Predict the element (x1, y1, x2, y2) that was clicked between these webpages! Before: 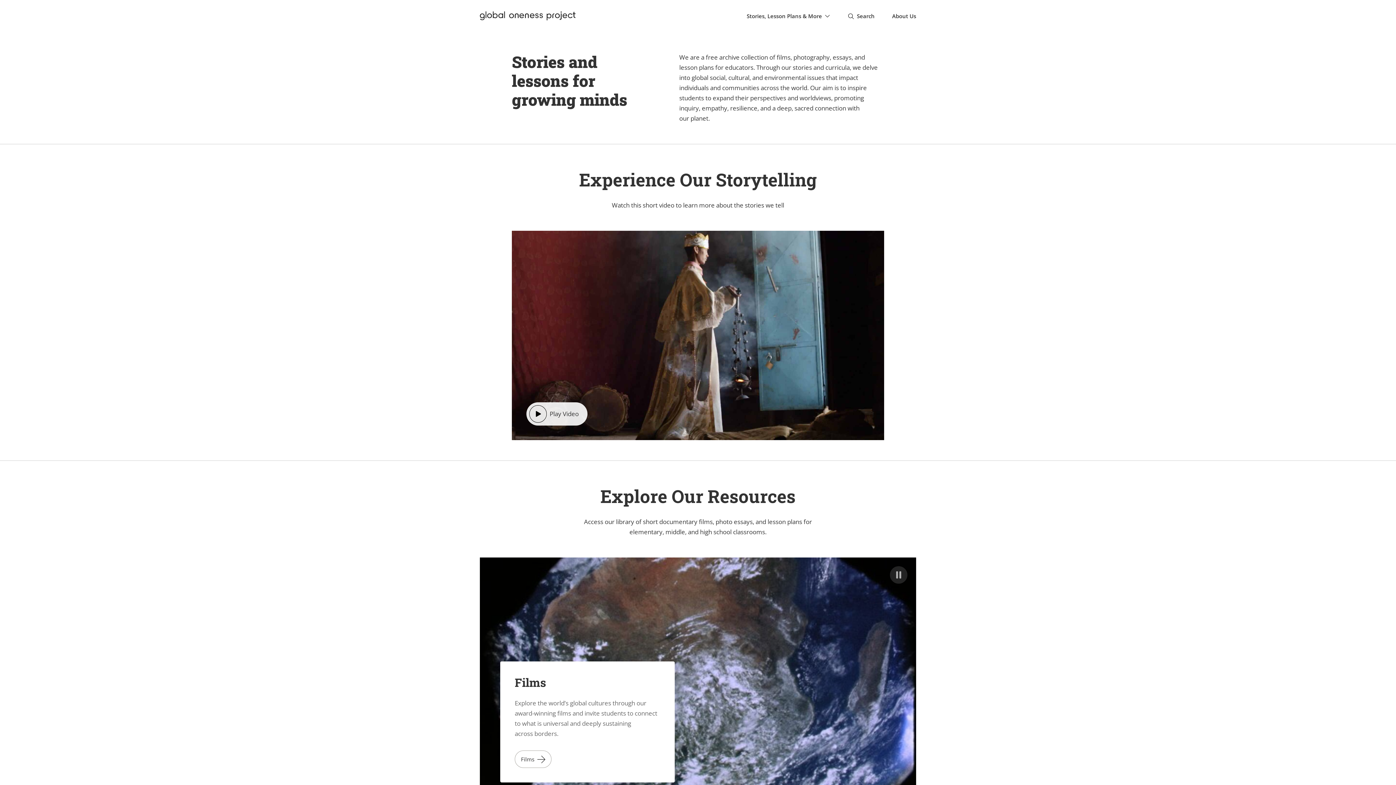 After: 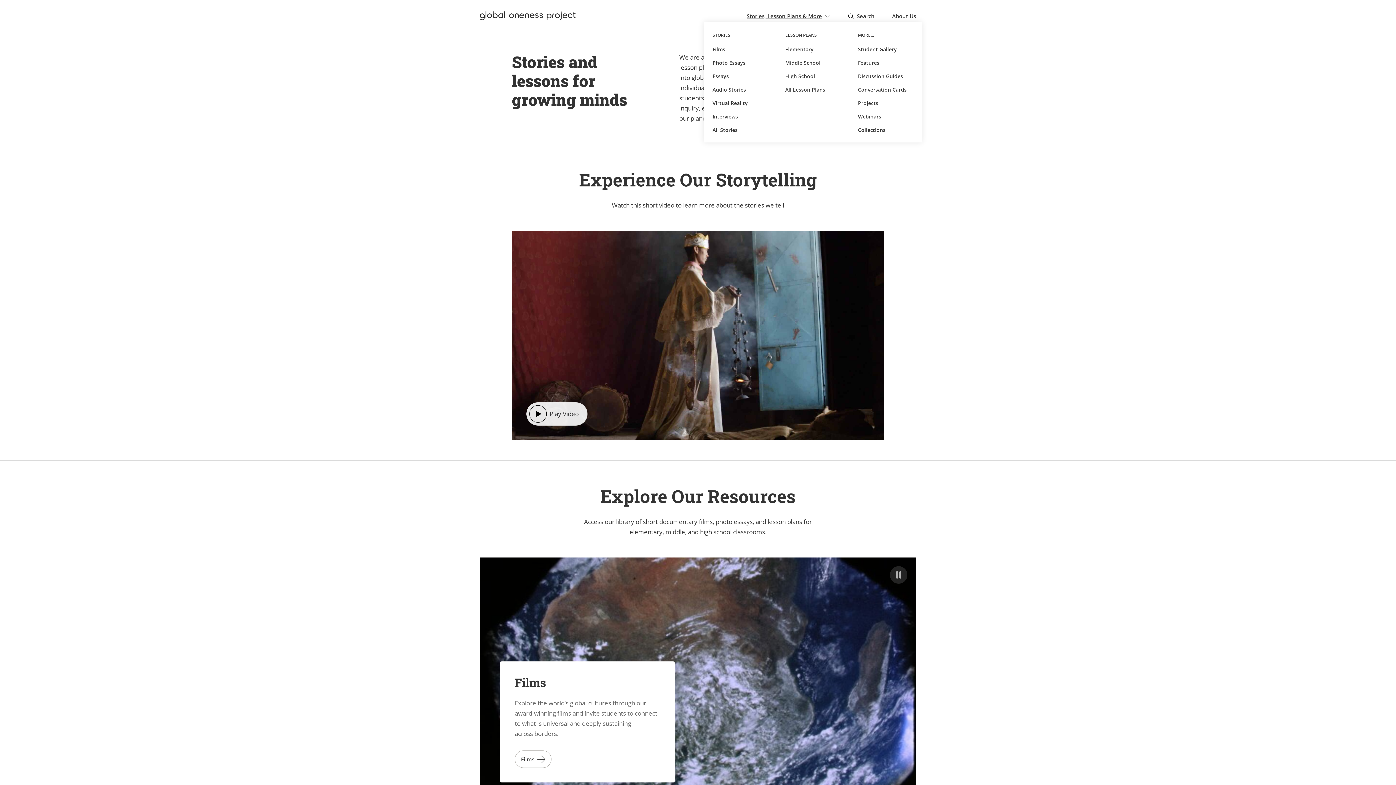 Action: bbox: (712, 10, 830, 21) label: Stories, Lesson Plans & More